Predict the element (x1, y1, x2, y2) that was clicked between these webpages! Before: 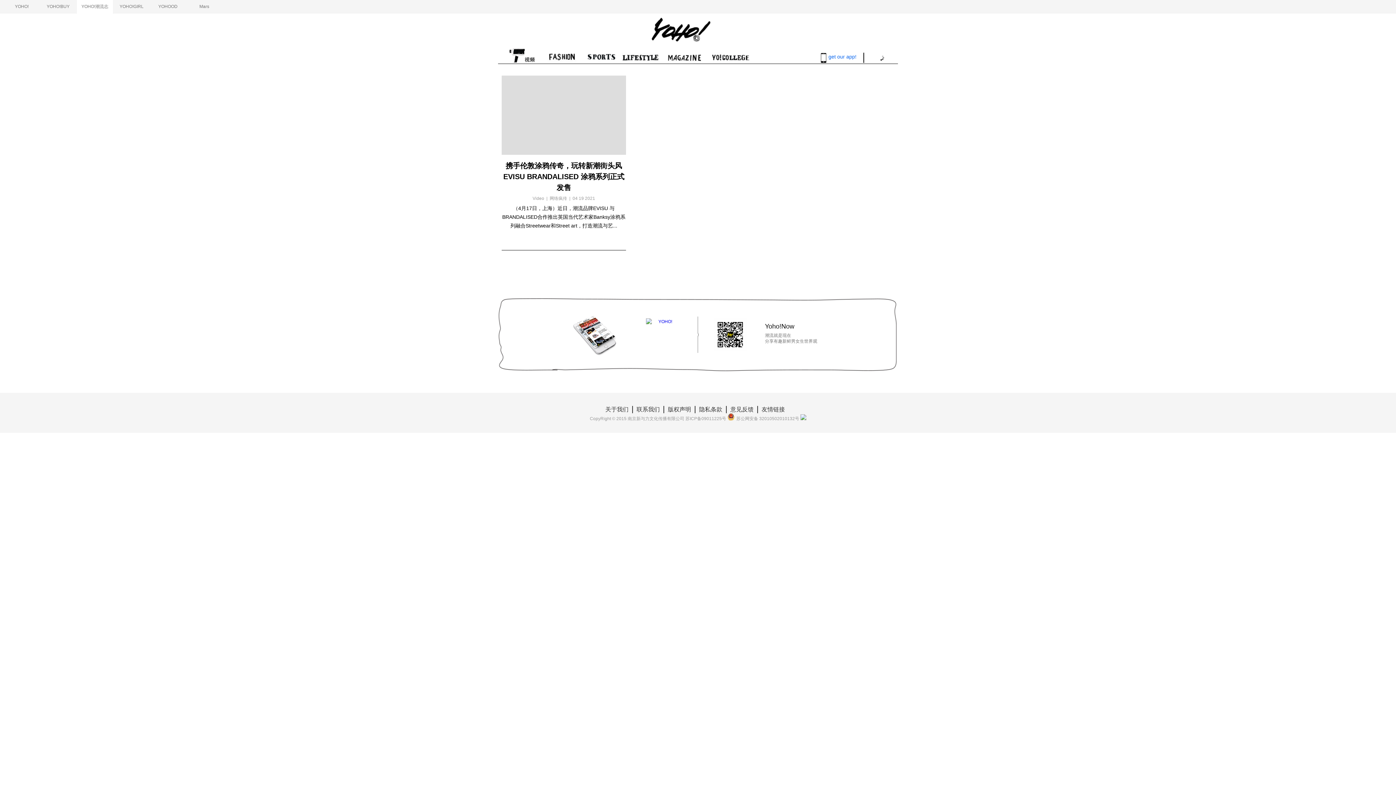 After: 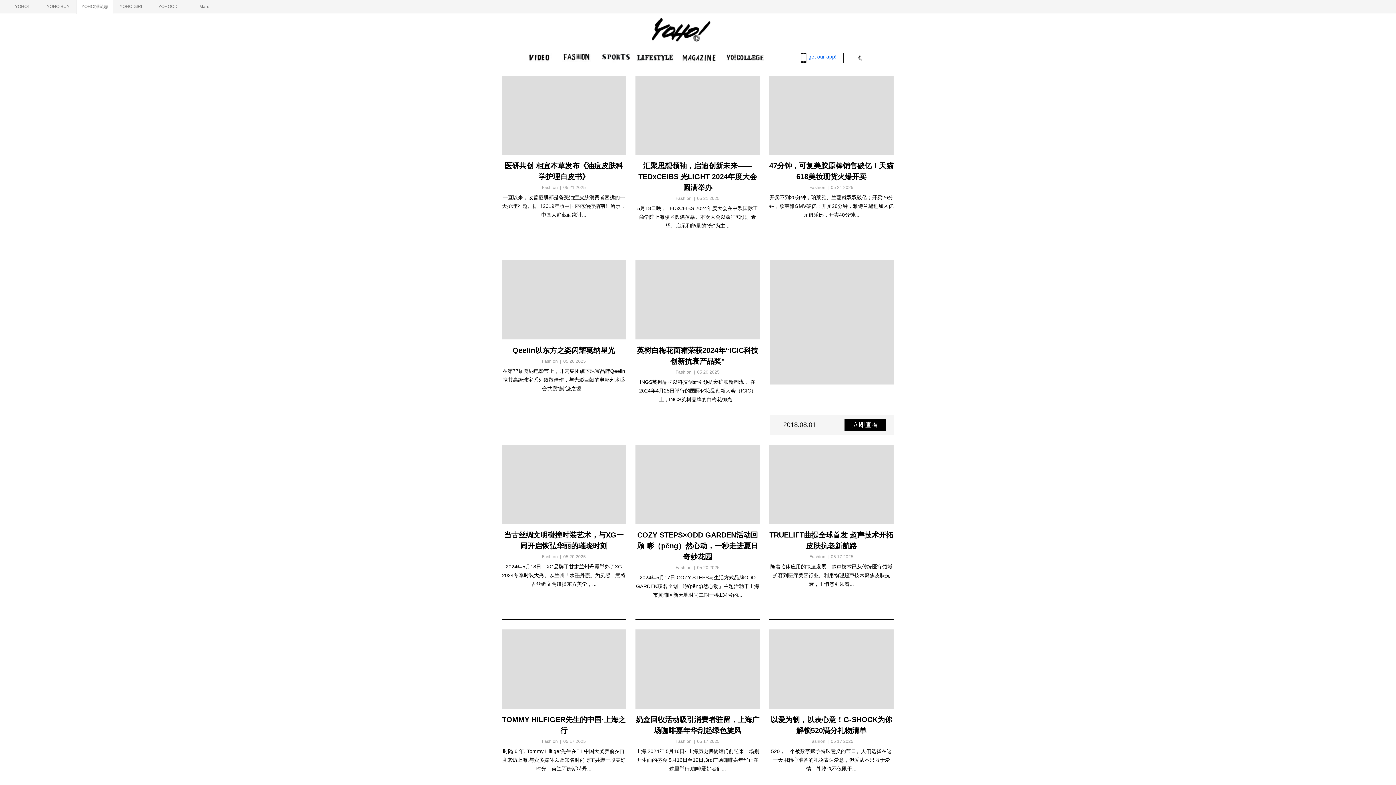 Action: bbox: (650, 17, 745, 42)